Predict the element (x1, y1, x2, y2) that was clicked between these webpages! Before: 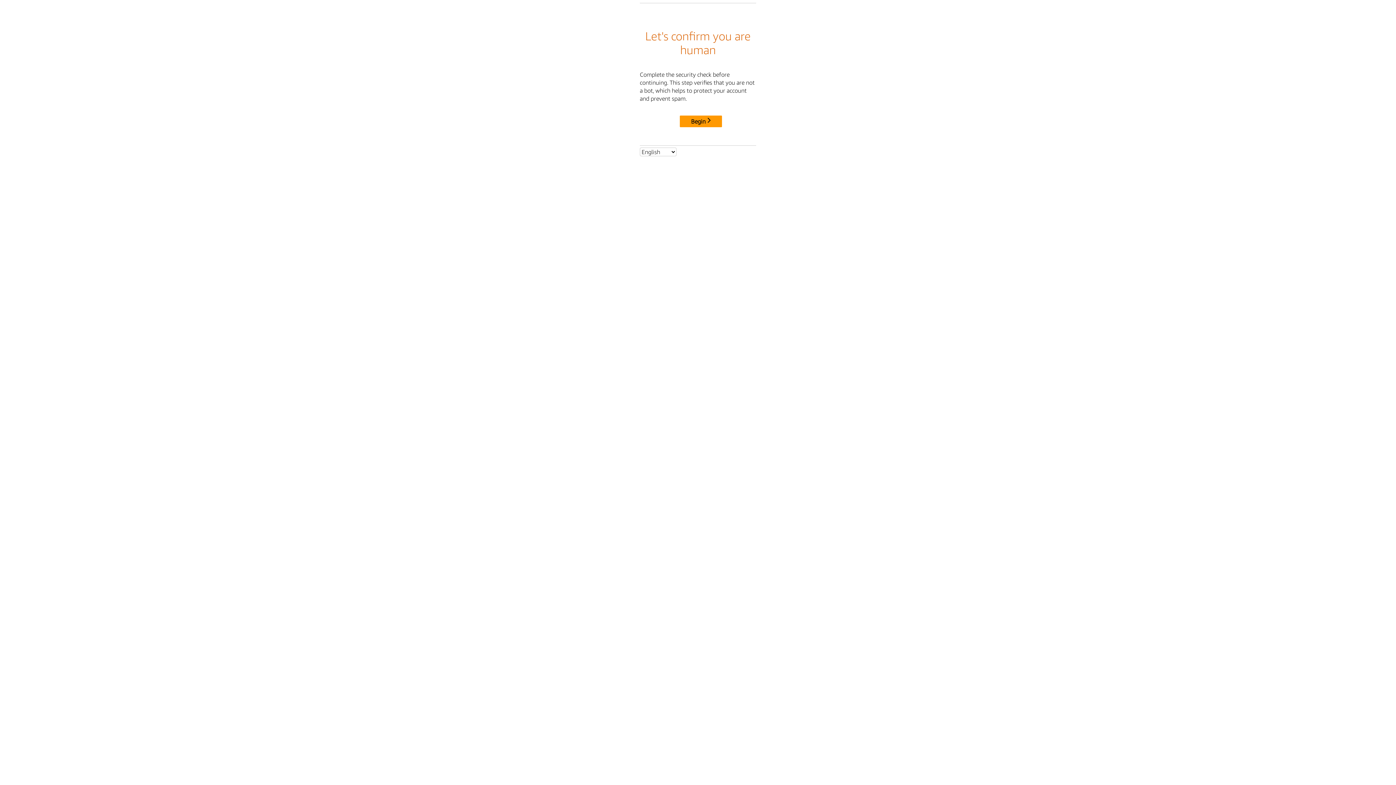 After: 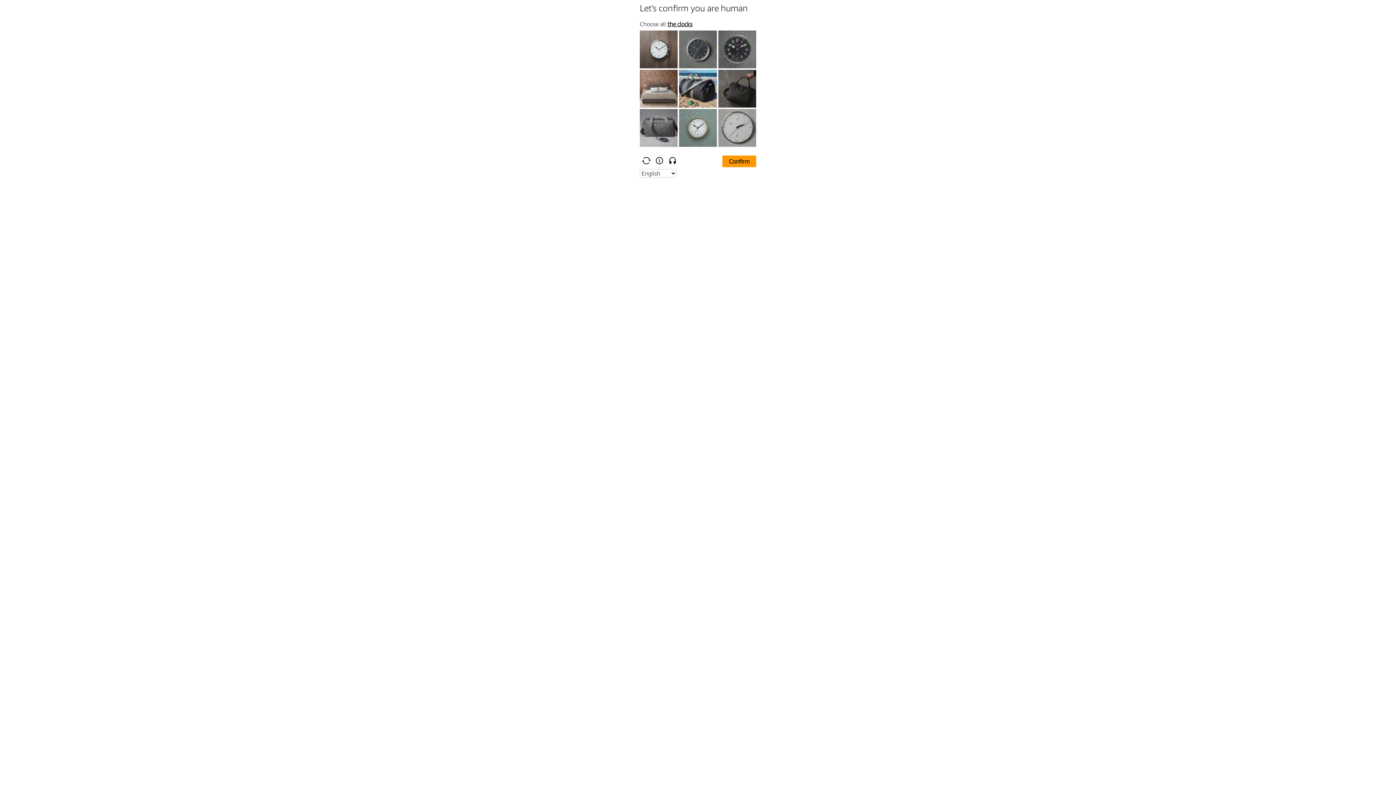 Action: bbox: (680, 115, 722, 127) label: Begin